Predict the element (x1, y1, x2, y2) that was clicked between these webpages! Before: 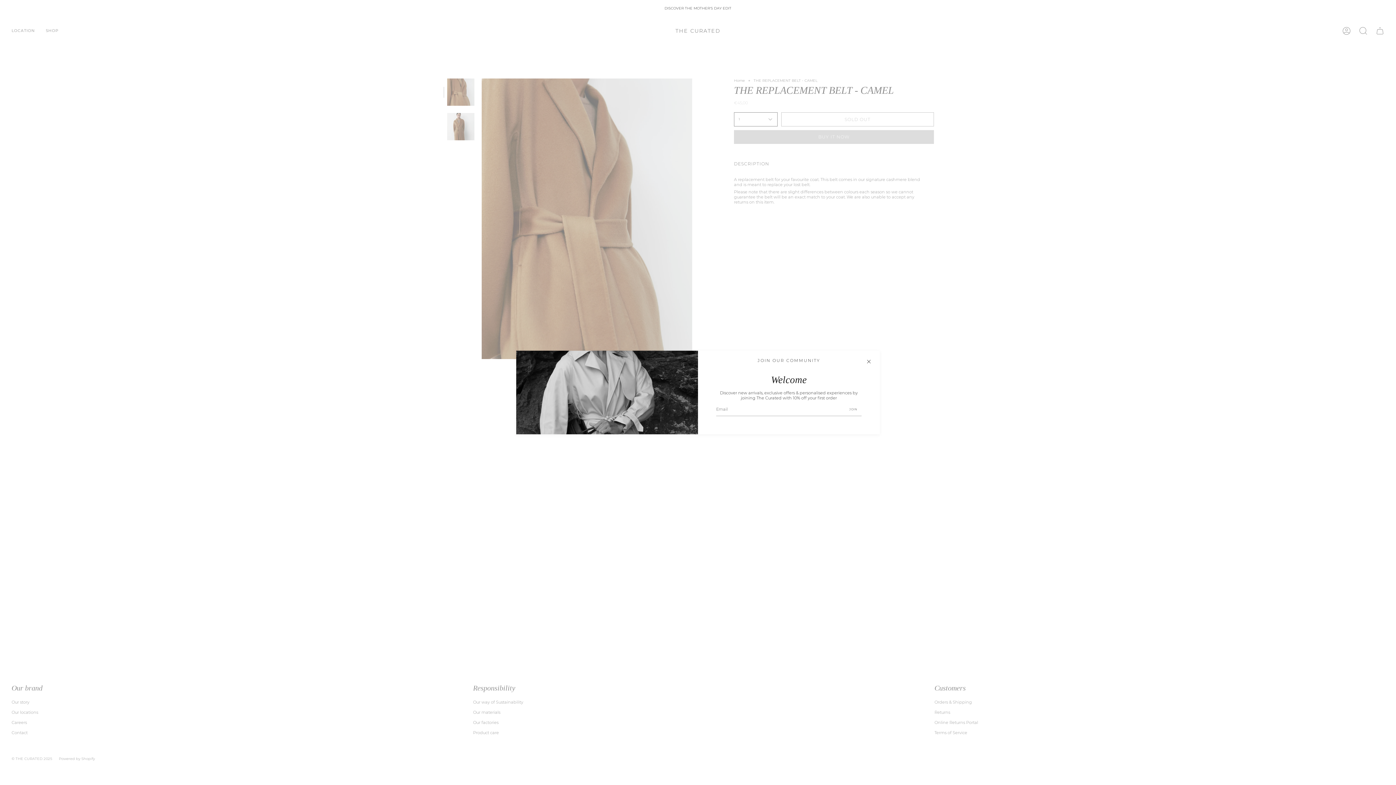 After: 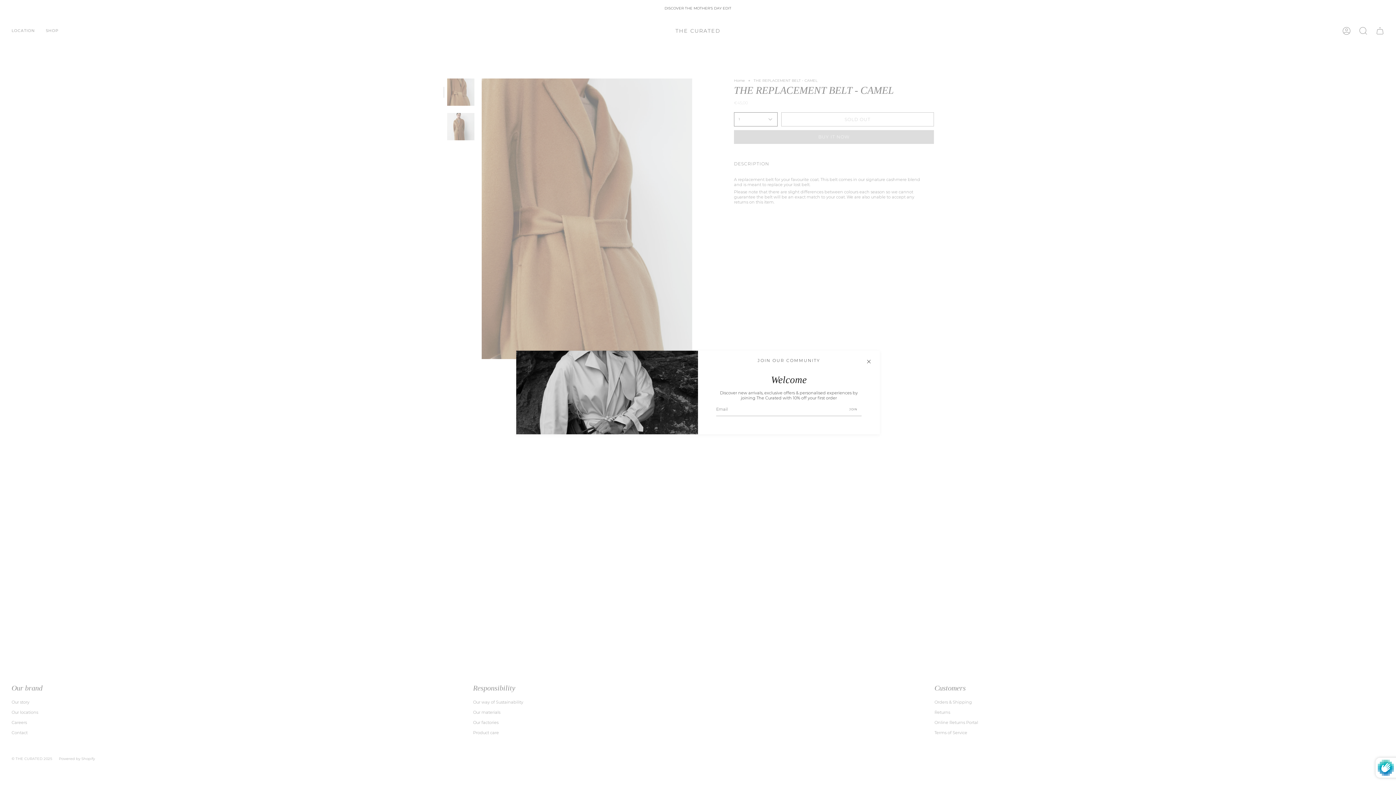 Action: label: JOIN bbox: (845, 402, 861, 416)